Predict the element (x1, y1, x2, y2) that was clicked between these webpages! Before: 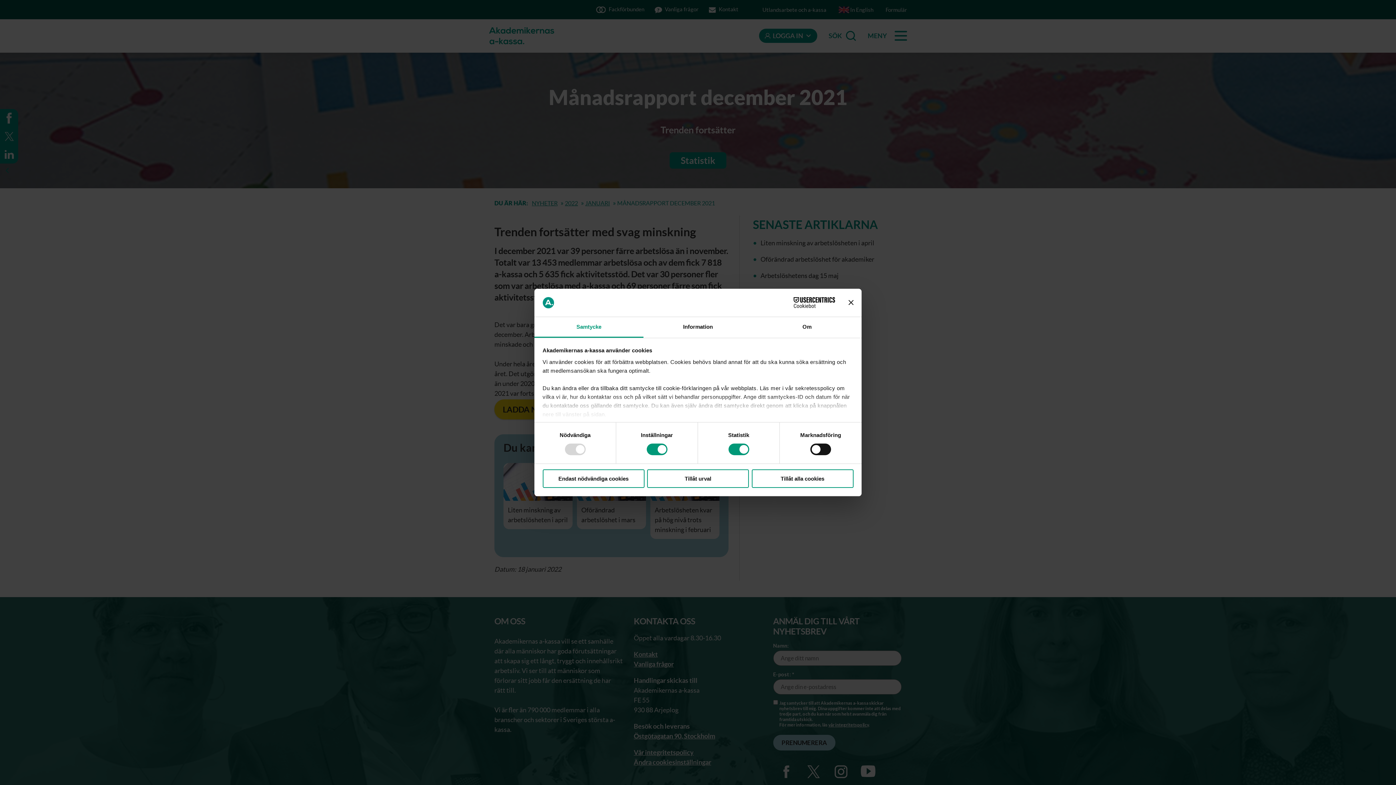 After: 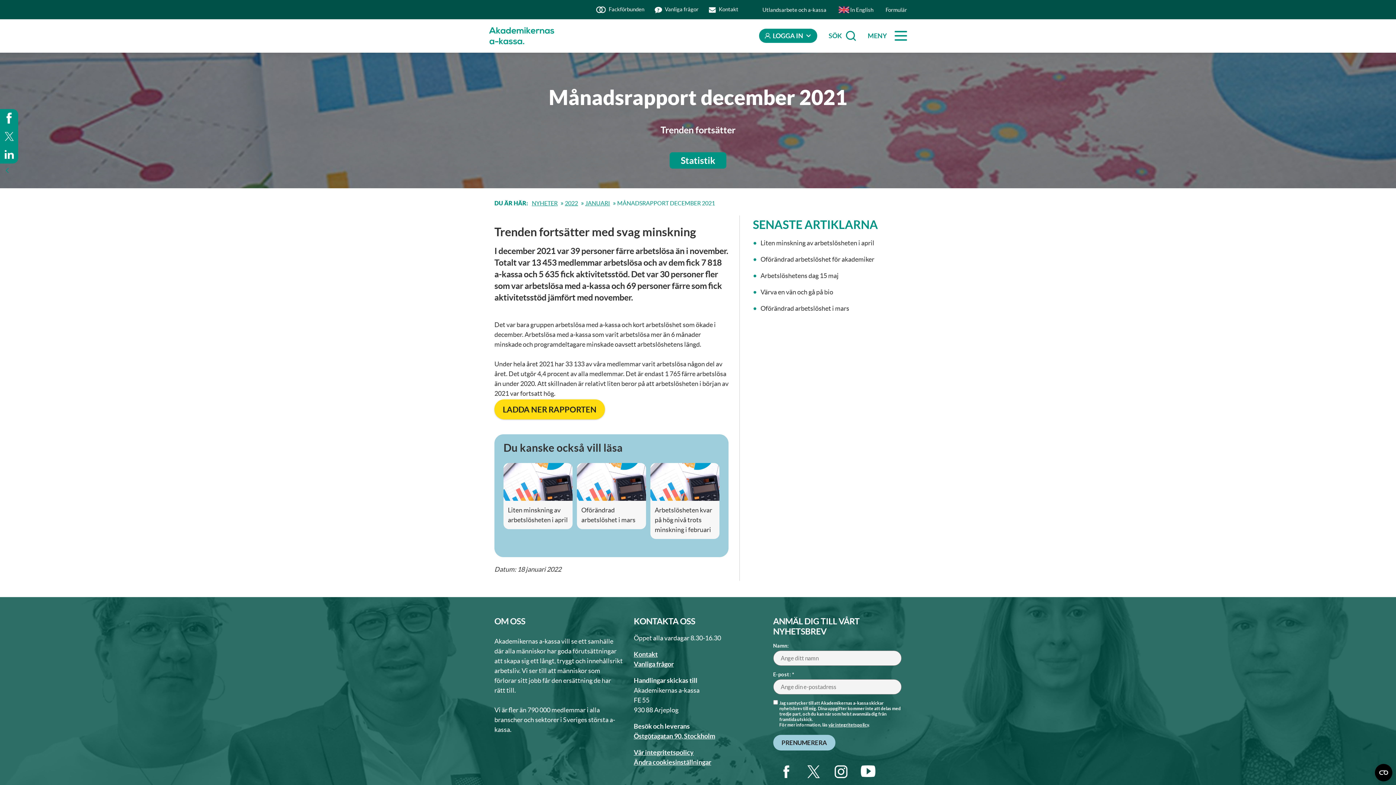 Action: label: Stäng panelen bbox: (848, 300, 853, 305)